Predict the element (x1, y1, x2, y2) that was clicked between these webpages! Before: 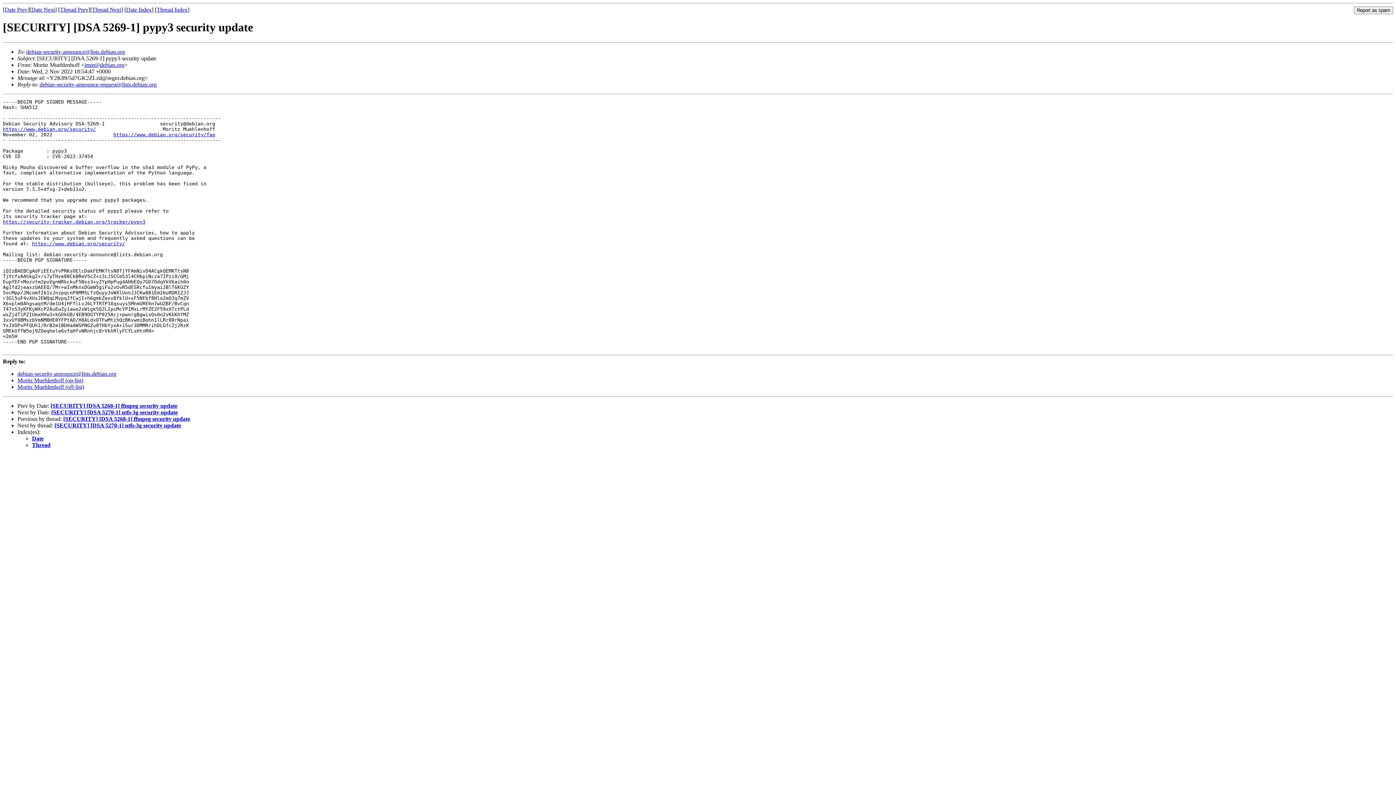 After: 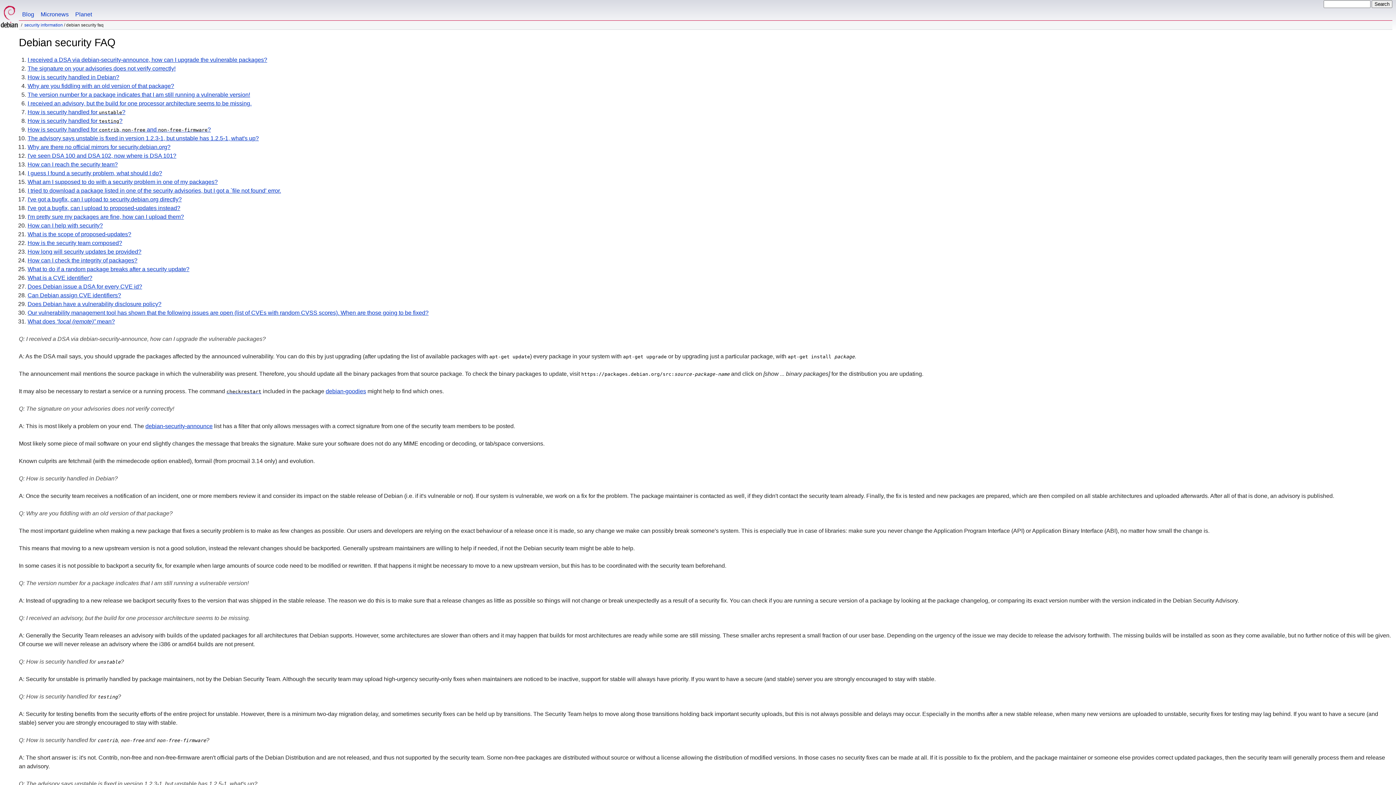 Action: bbox: (113, 131, 215, 137) label: https://www.debian.org/security/faq